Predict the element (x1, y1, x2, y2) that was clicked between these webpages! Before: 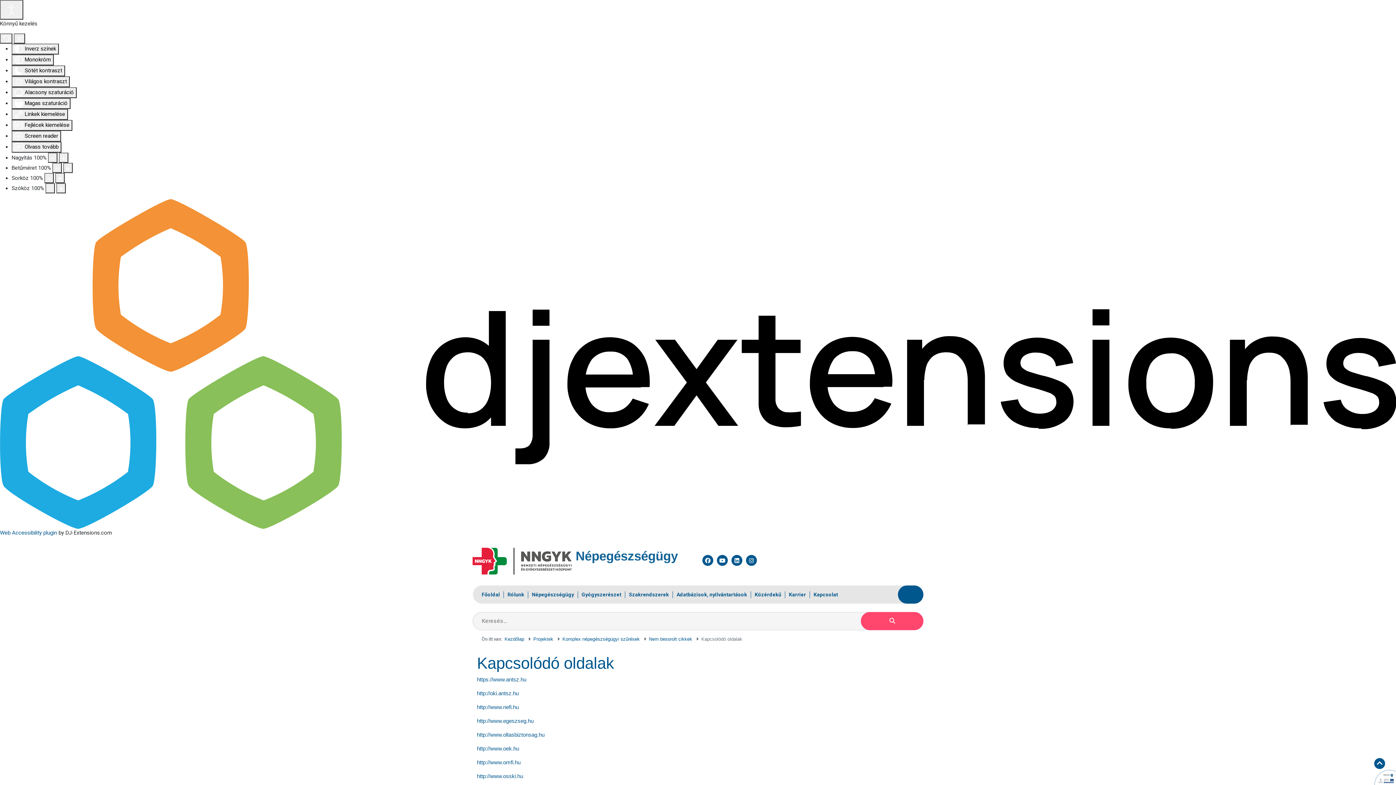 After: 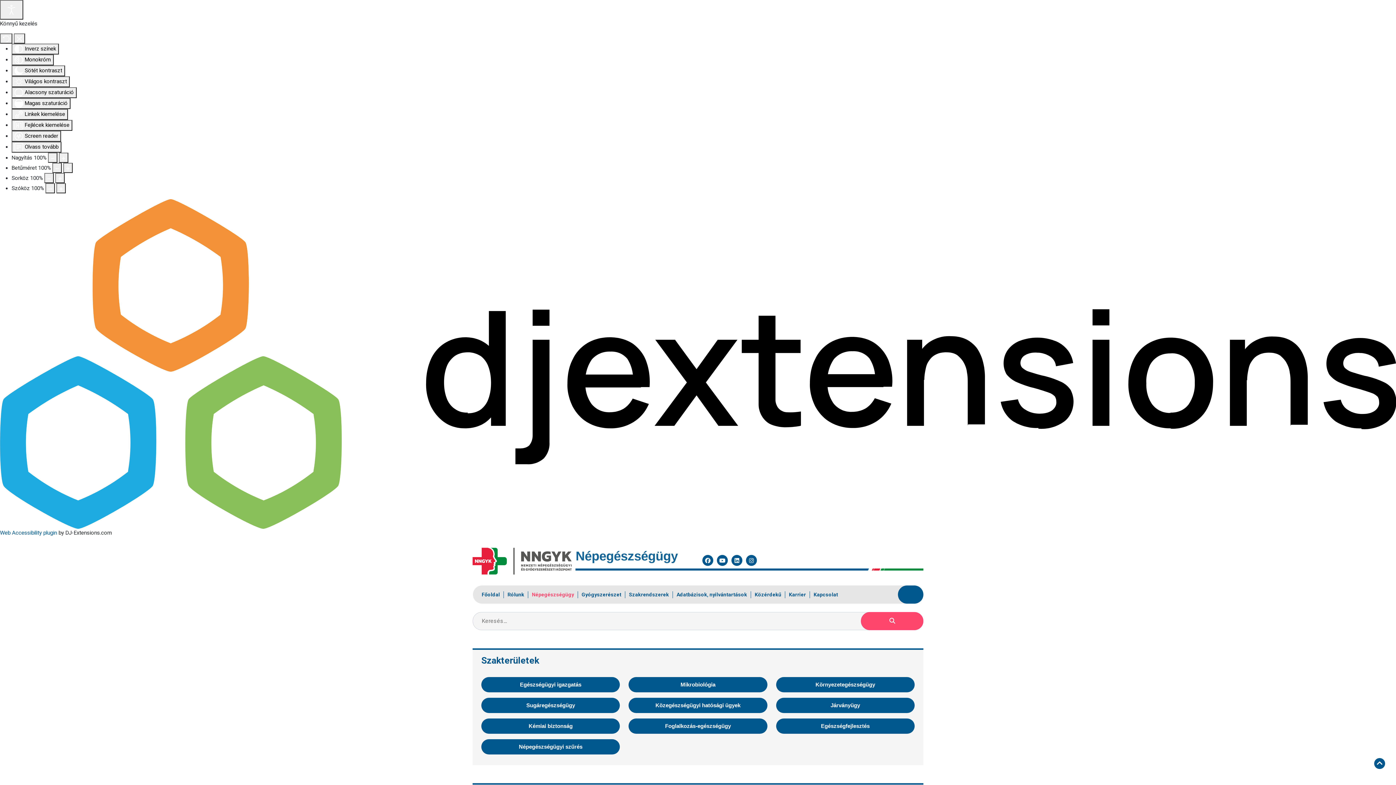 Action: label: Népegészségügy bbox: (528, 591, 578, 598)